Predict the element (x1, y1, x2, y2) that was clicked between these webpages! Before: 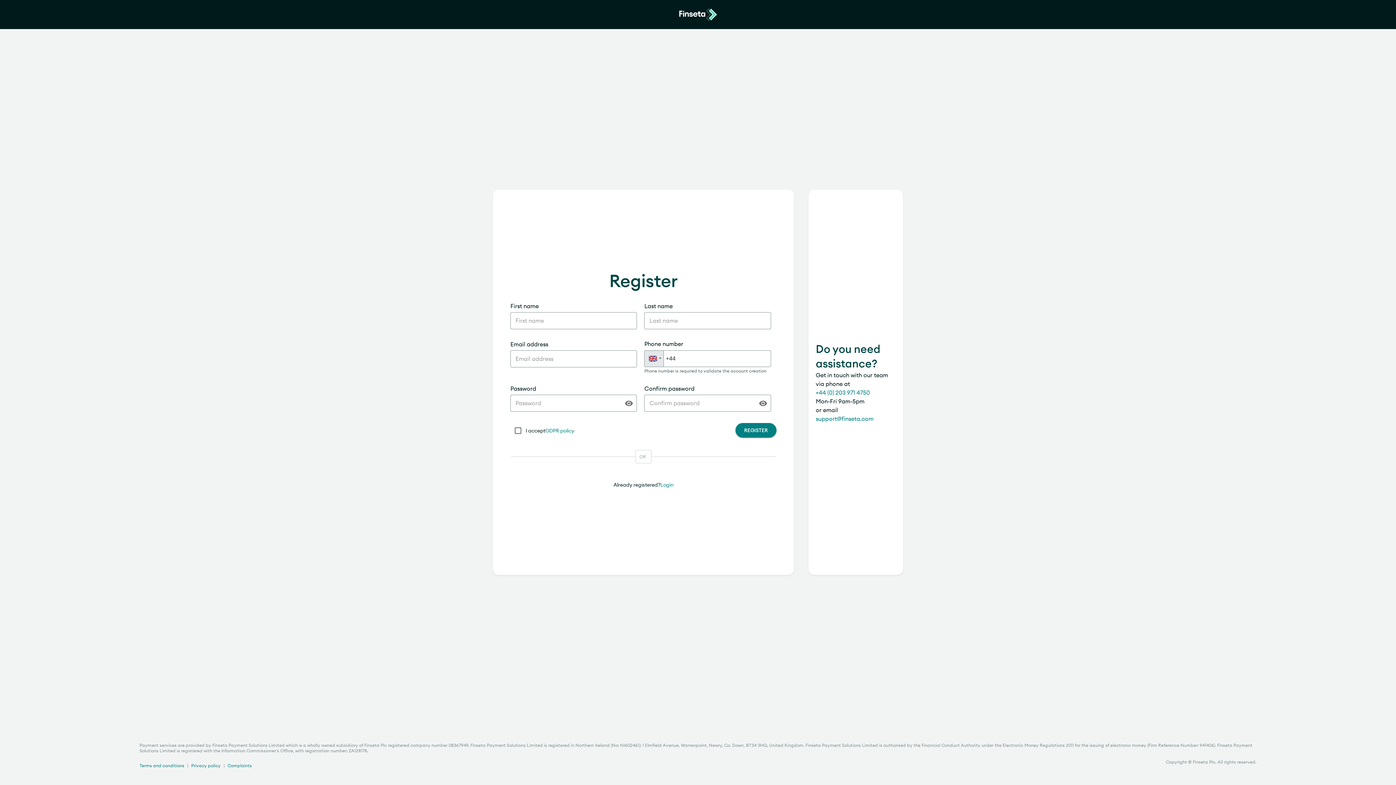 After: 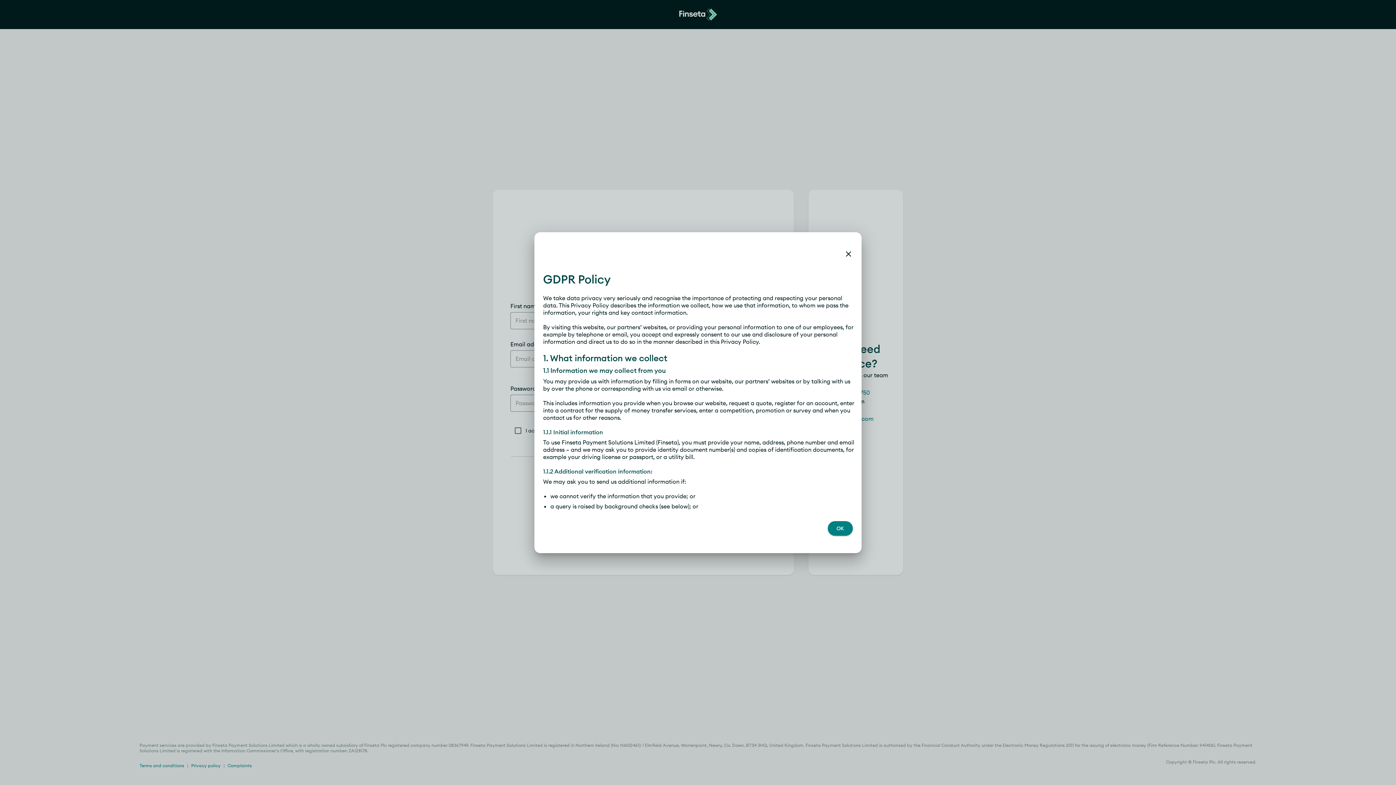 Action: bbox: (545, 427, 574, 434) label: GDPR policy